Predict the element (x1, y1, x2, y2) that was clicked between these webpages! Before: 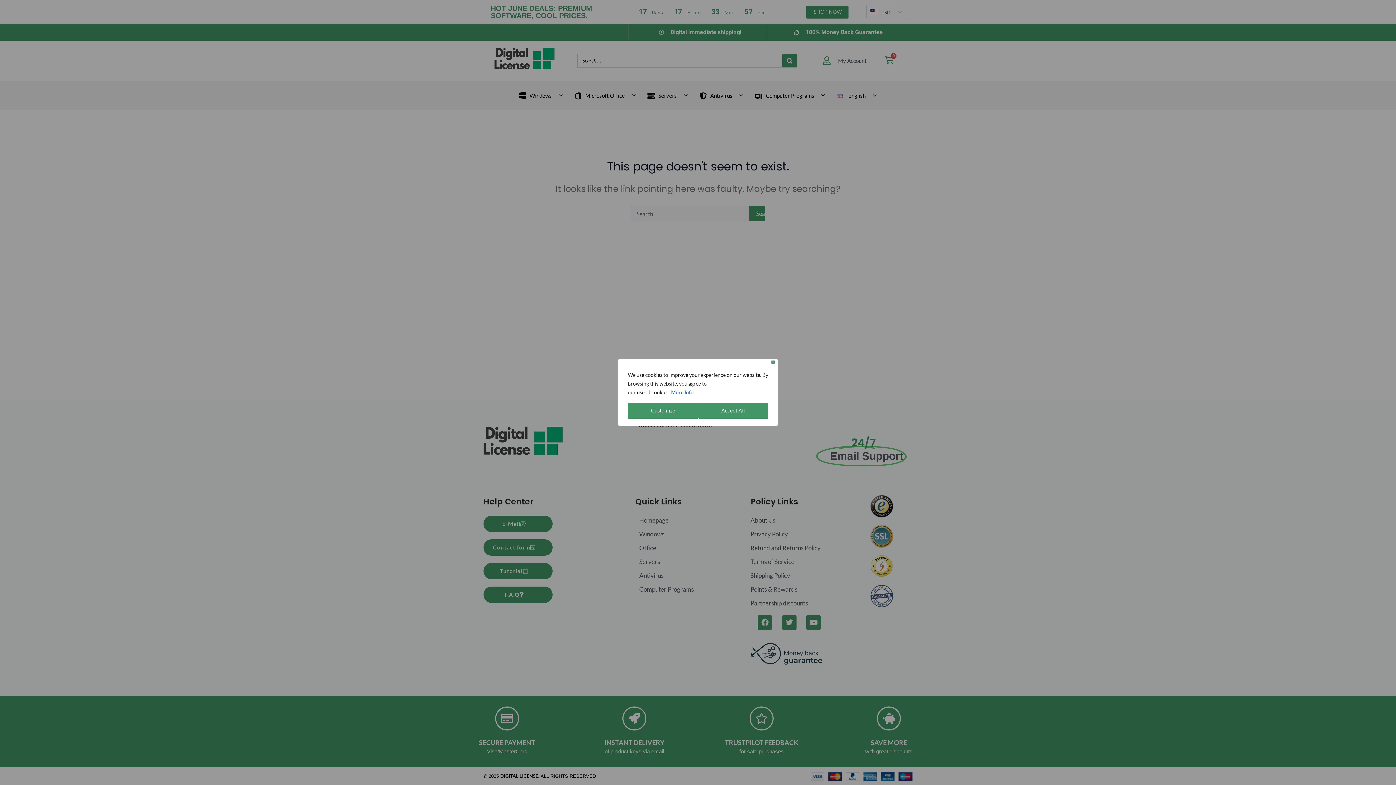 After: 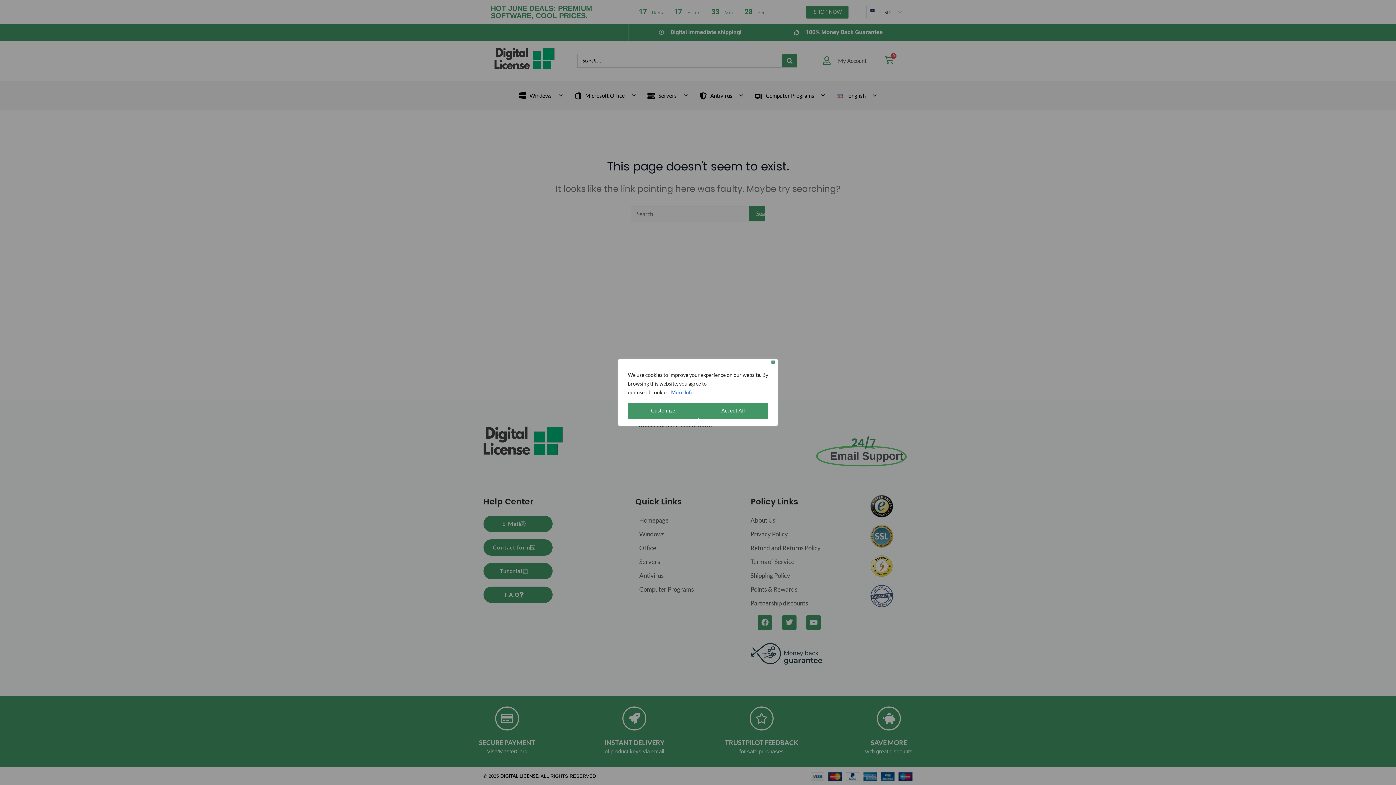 Action: bbox: (670, 389, 694, 396) label: More Info